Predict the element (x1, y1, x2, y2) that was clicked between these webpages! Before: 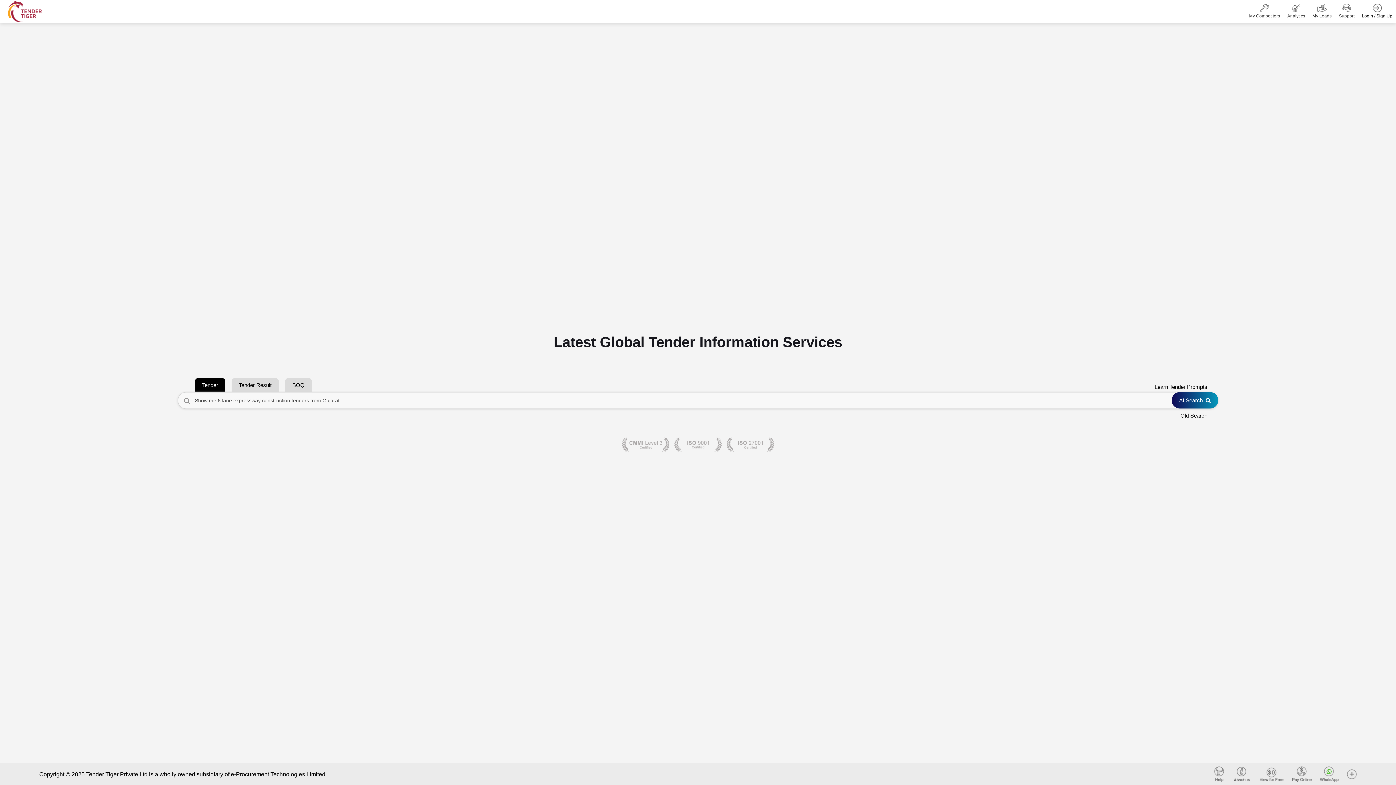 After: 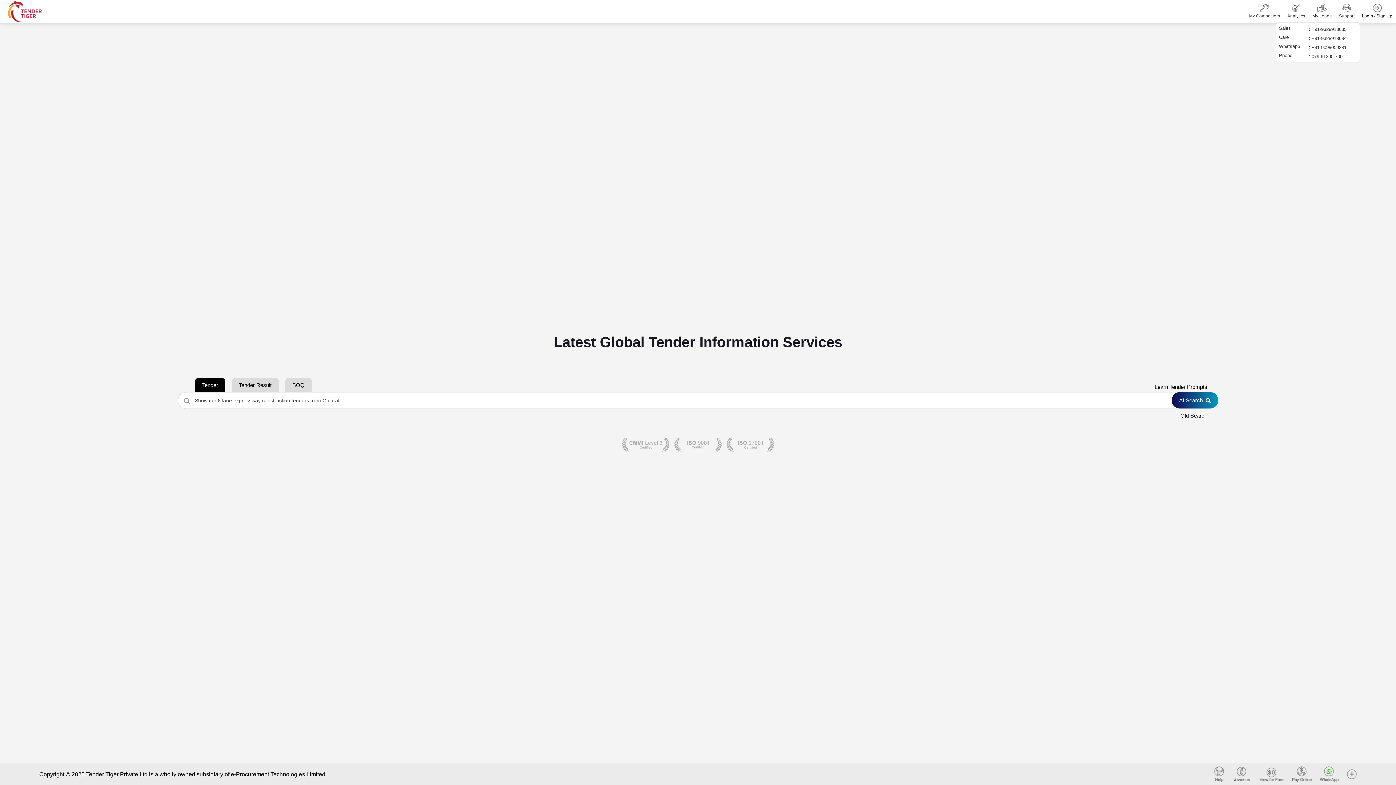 Action: label: Support bbox: (1339, 3, 1354, 19)